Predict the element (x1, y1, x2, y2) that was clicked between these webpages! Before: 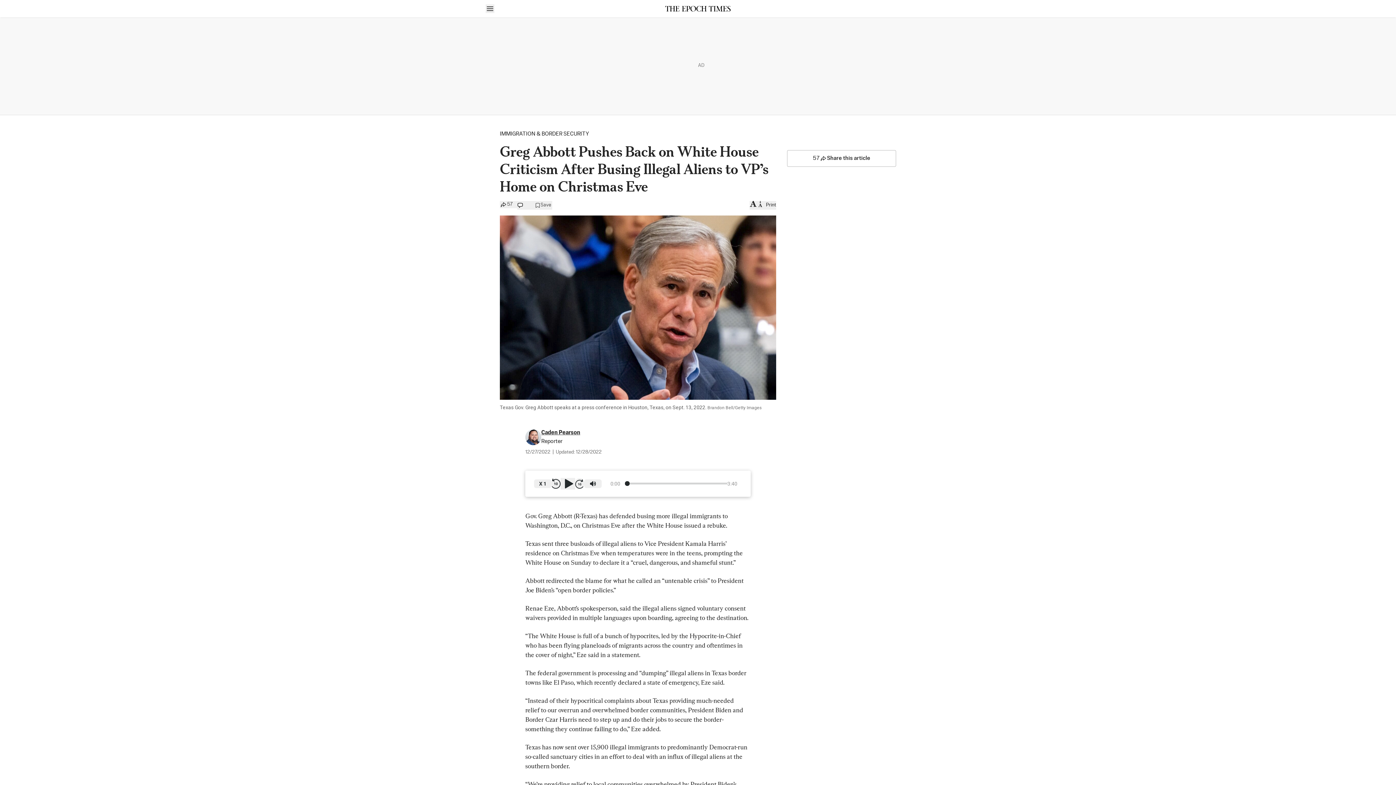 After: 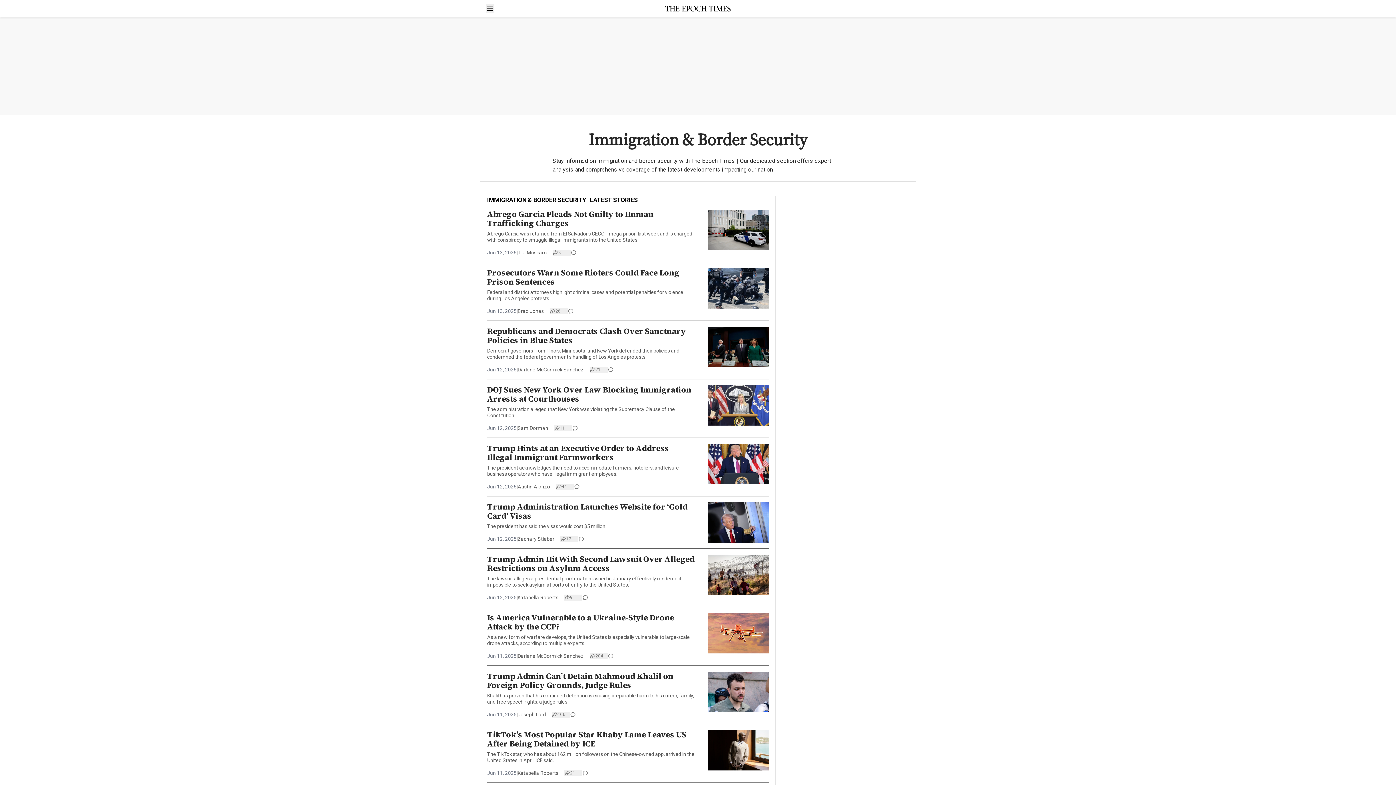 Action: label: IMMIGRATION & BORDER SECURITY bbox: (500, 129, 589, 138)